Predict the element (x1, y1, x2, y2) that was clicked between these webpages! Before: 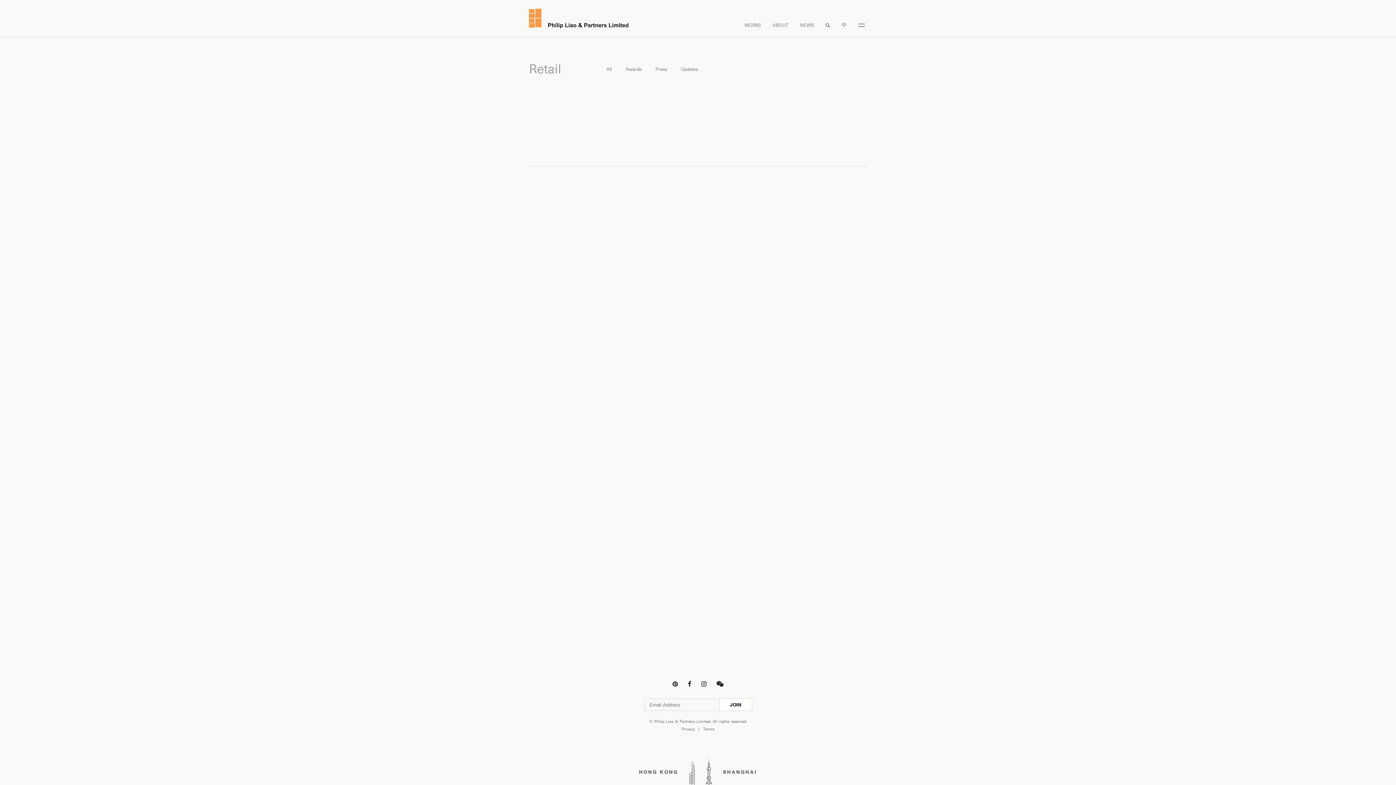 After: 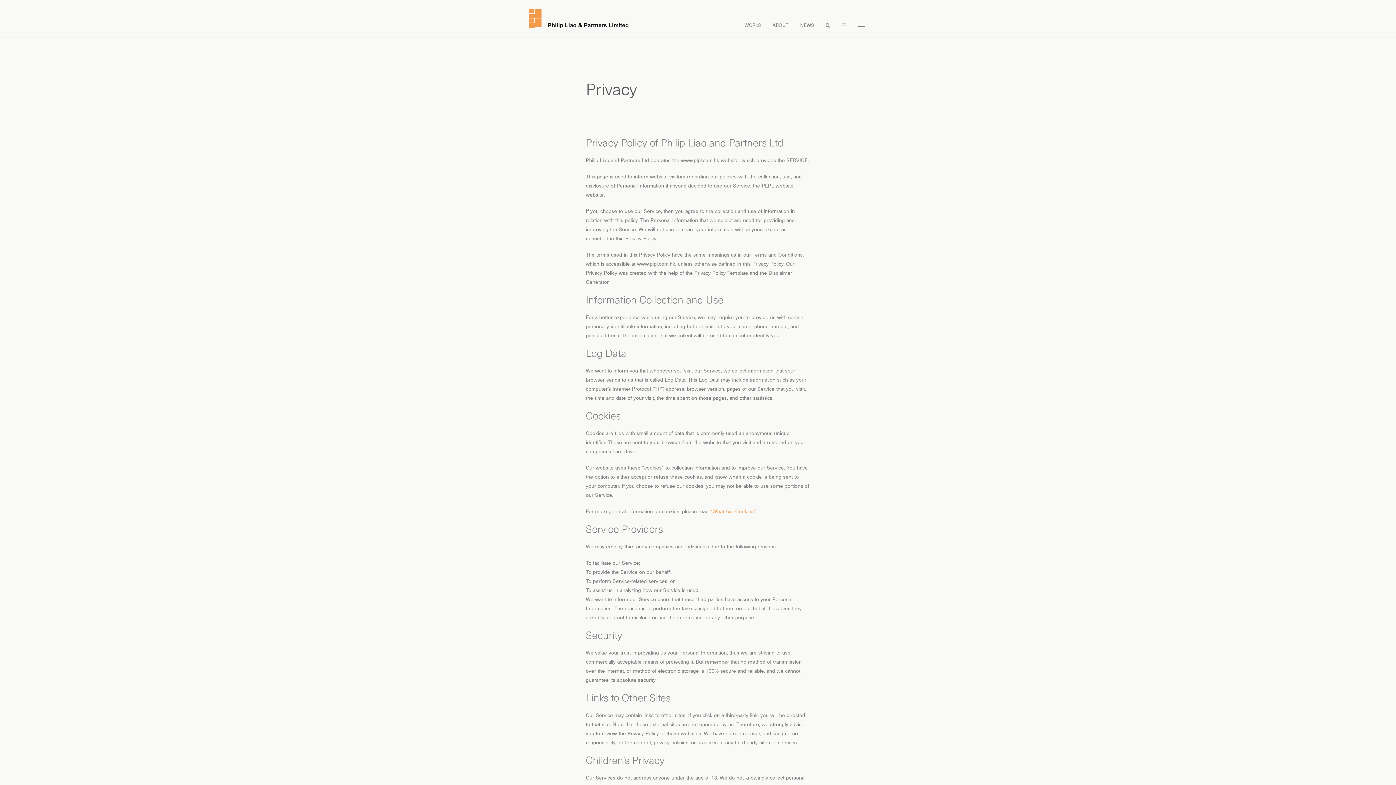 Action: bbox: (681, 726, 694, 732) label: Privacy